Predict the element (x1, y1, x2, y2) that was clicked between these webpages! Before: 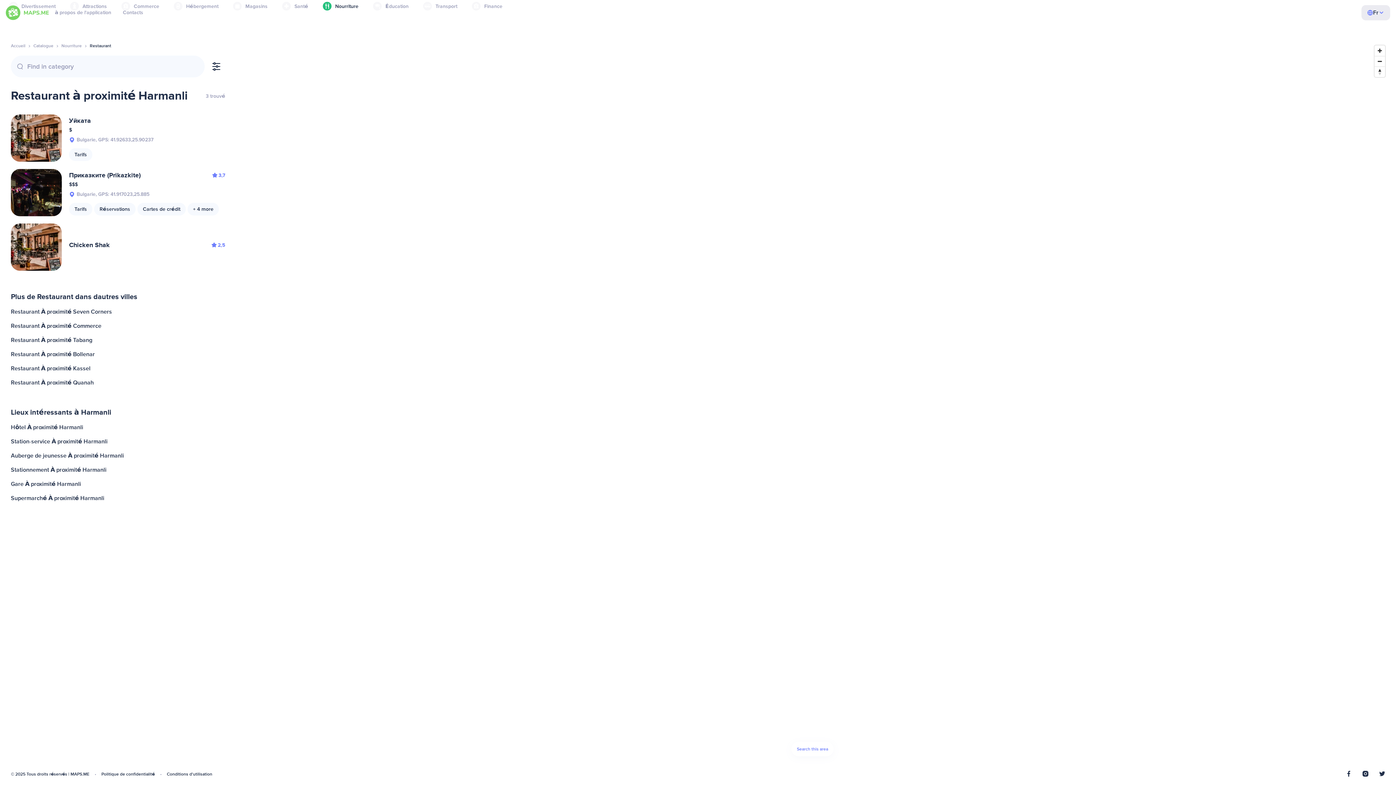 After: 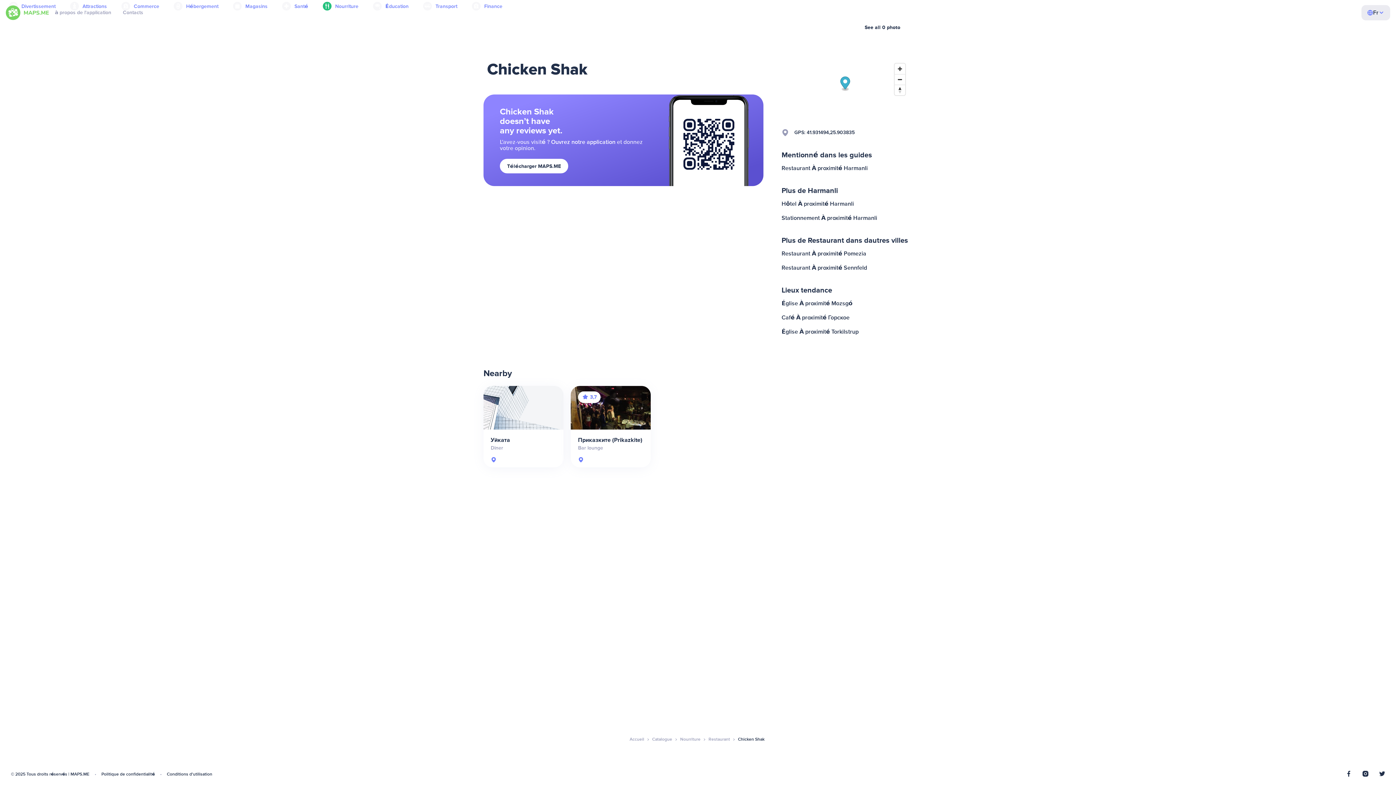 Action: label: Chicken Shak
2,5 bbox: (10, 223, 225, 270)